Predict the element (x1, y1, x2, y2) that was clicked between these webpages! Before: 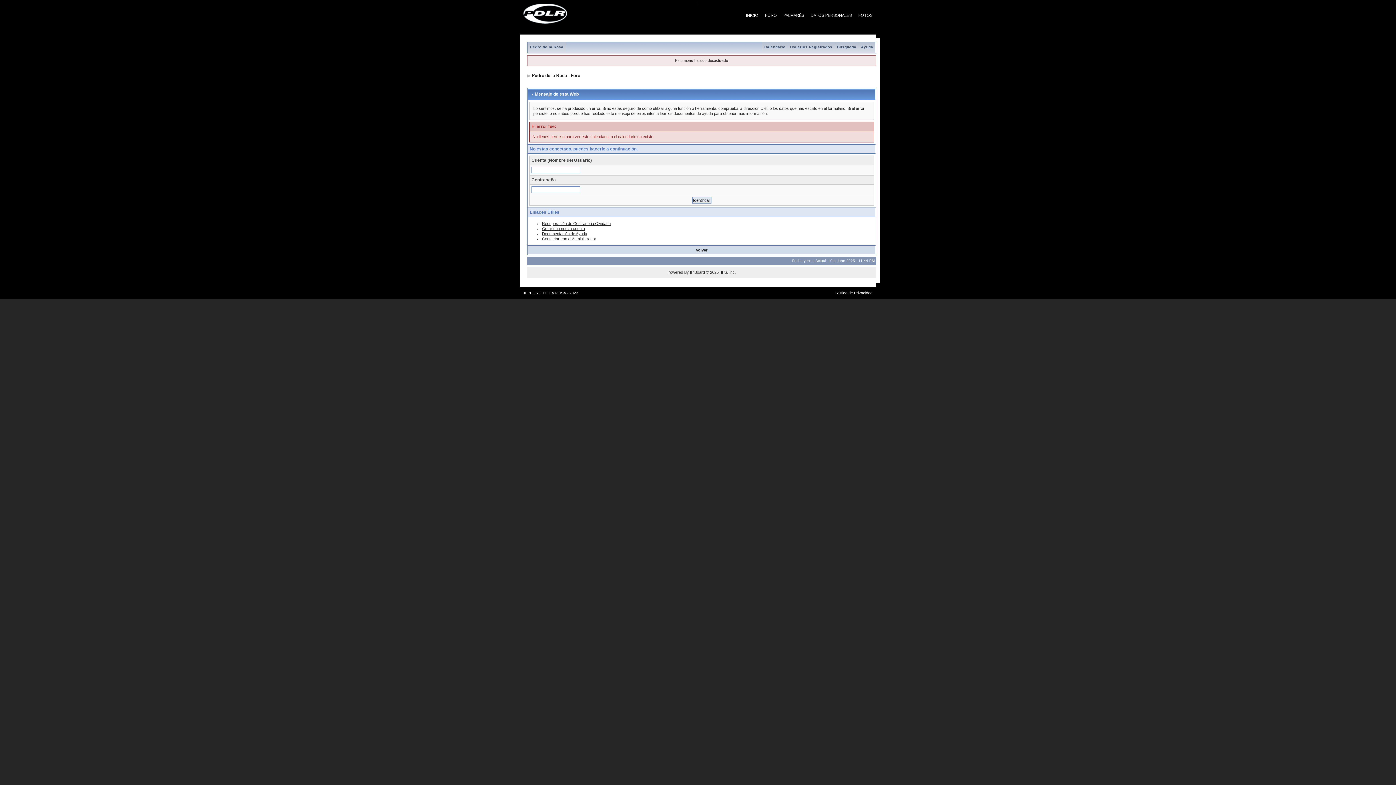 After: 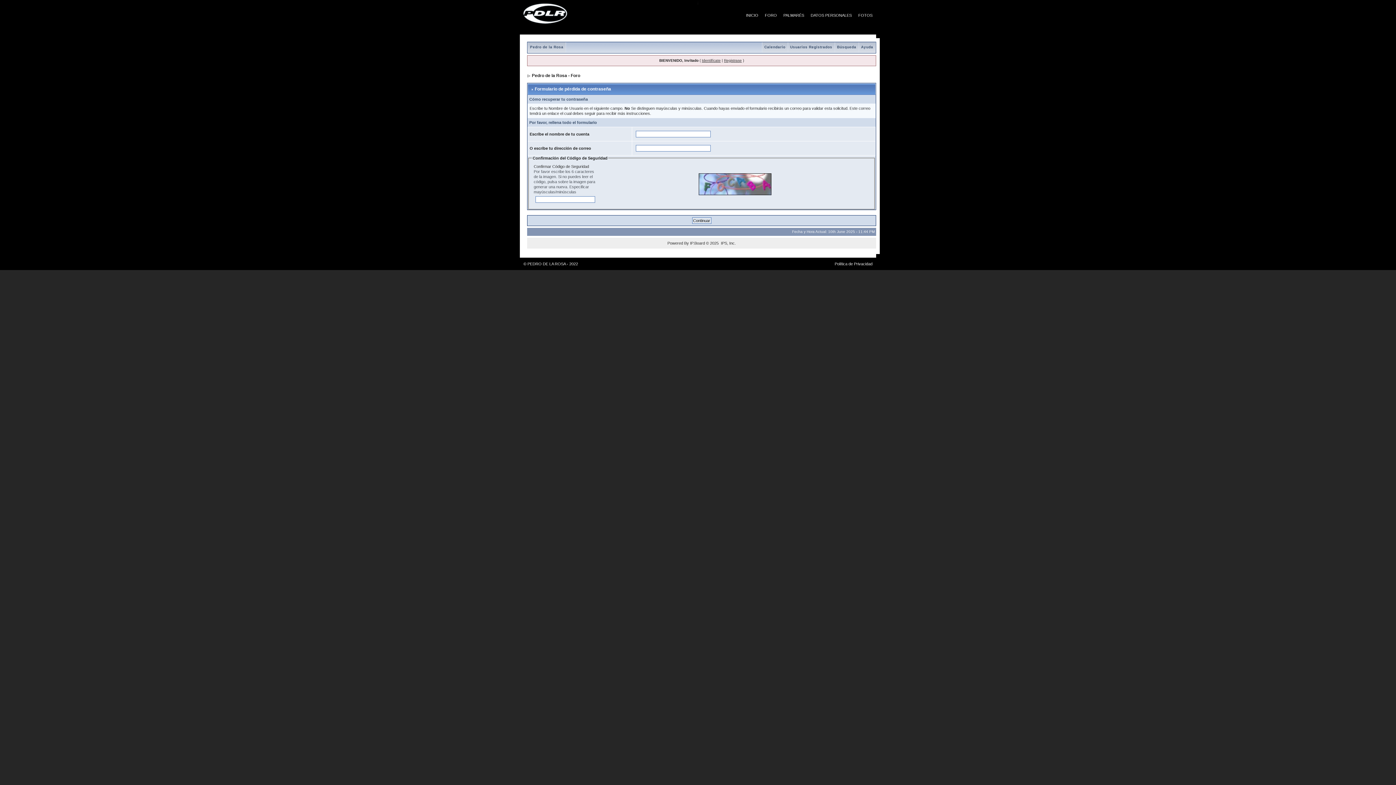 Action: bbox: (542, 221, 610, 225) label: Recuperación de Contraseña Olvidada